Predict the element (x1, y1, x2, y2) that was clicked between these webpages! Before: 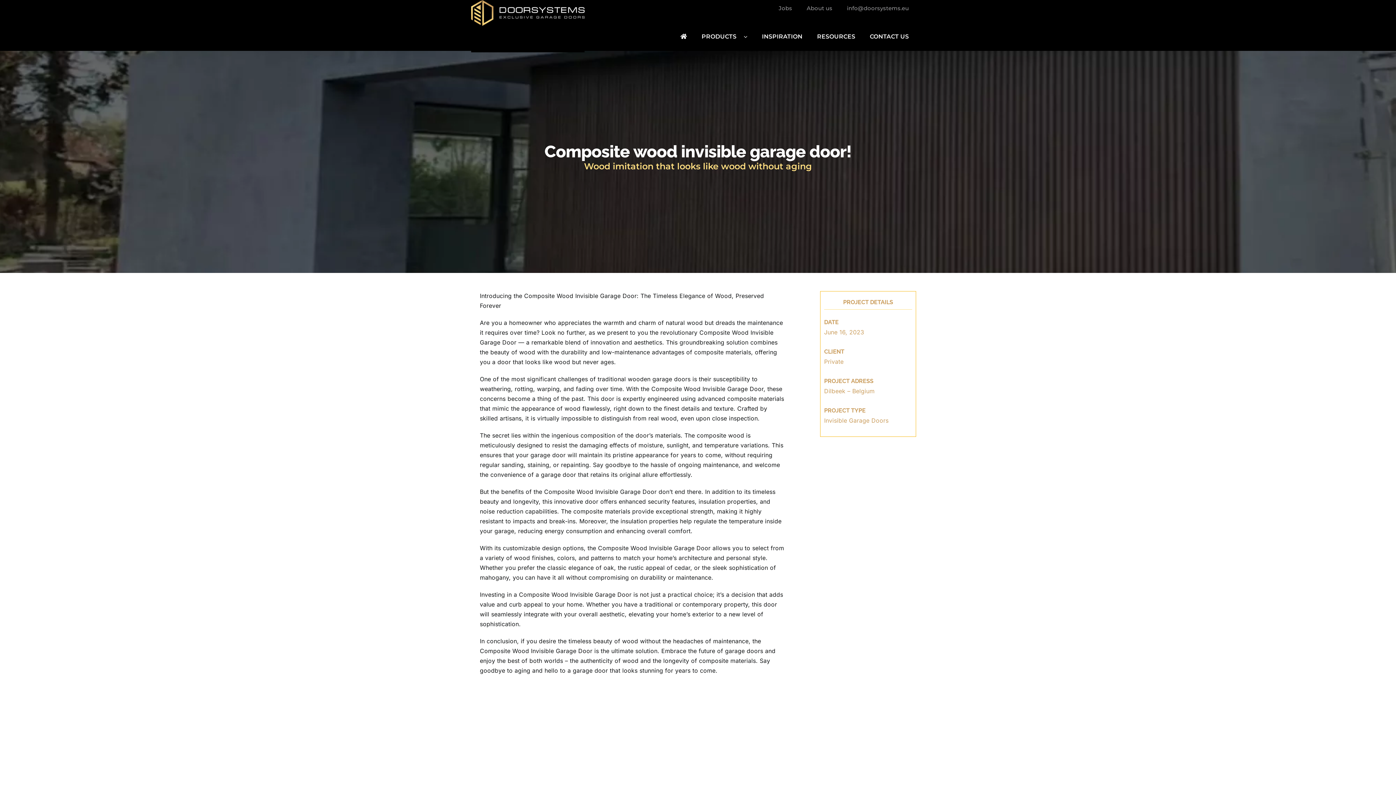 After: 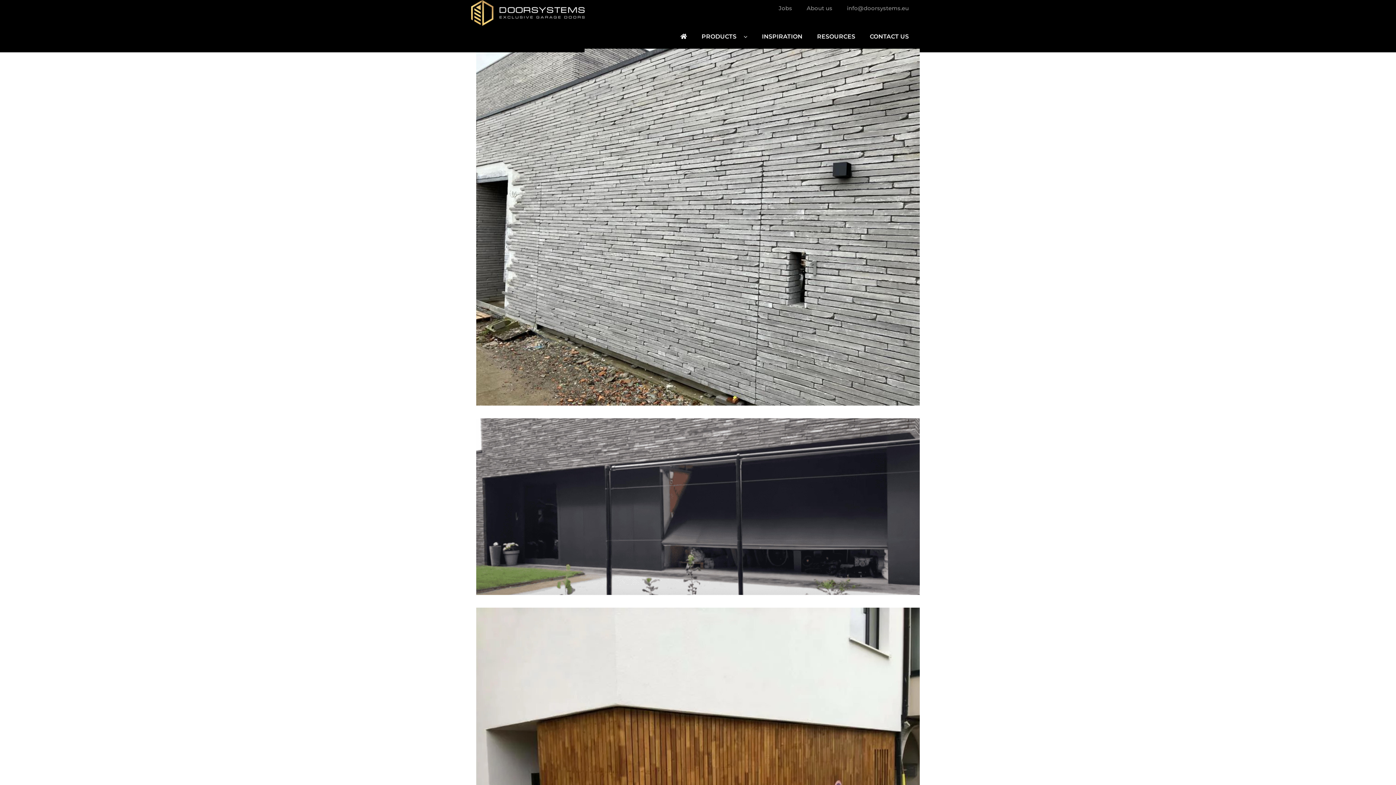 Action: label: Invisible Garage Doors bbox: (824, 417, 888, 424)